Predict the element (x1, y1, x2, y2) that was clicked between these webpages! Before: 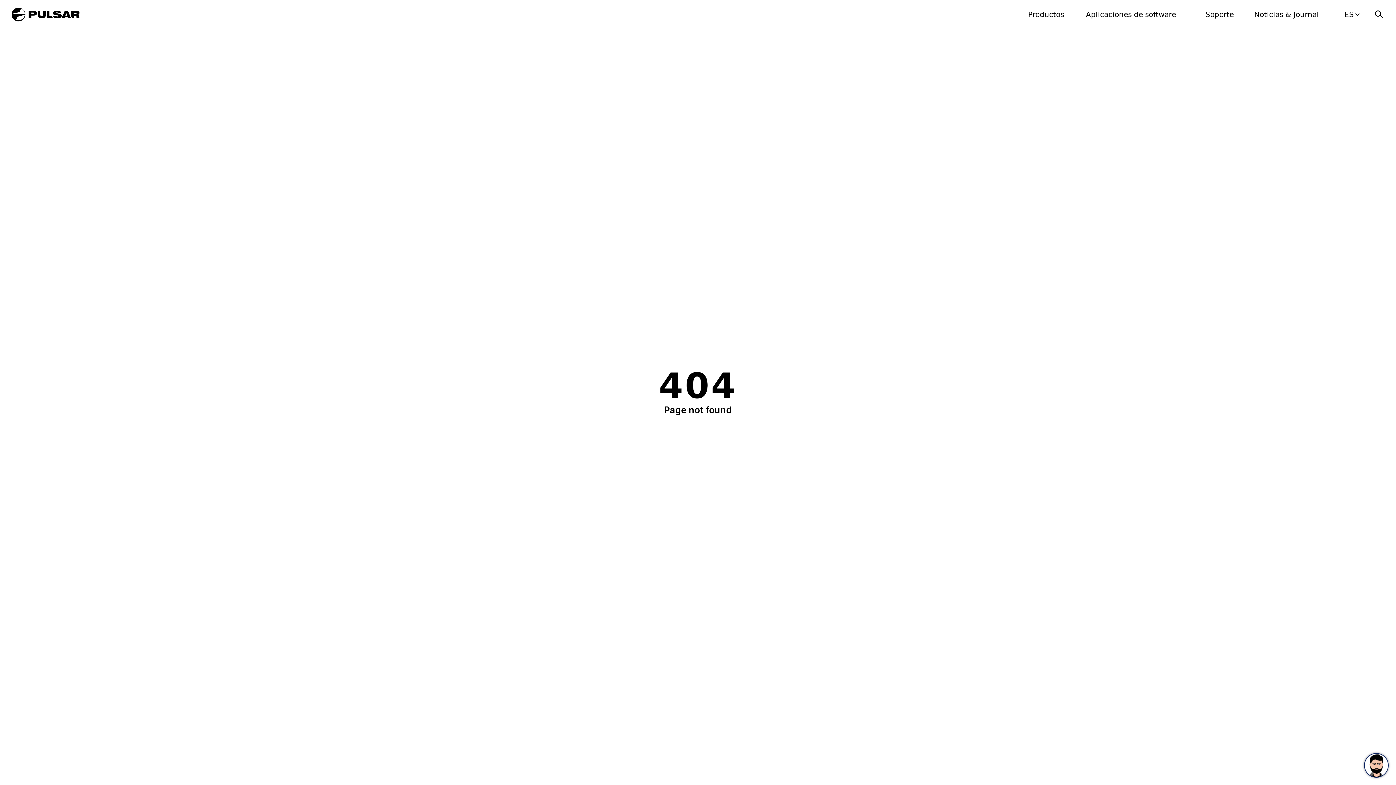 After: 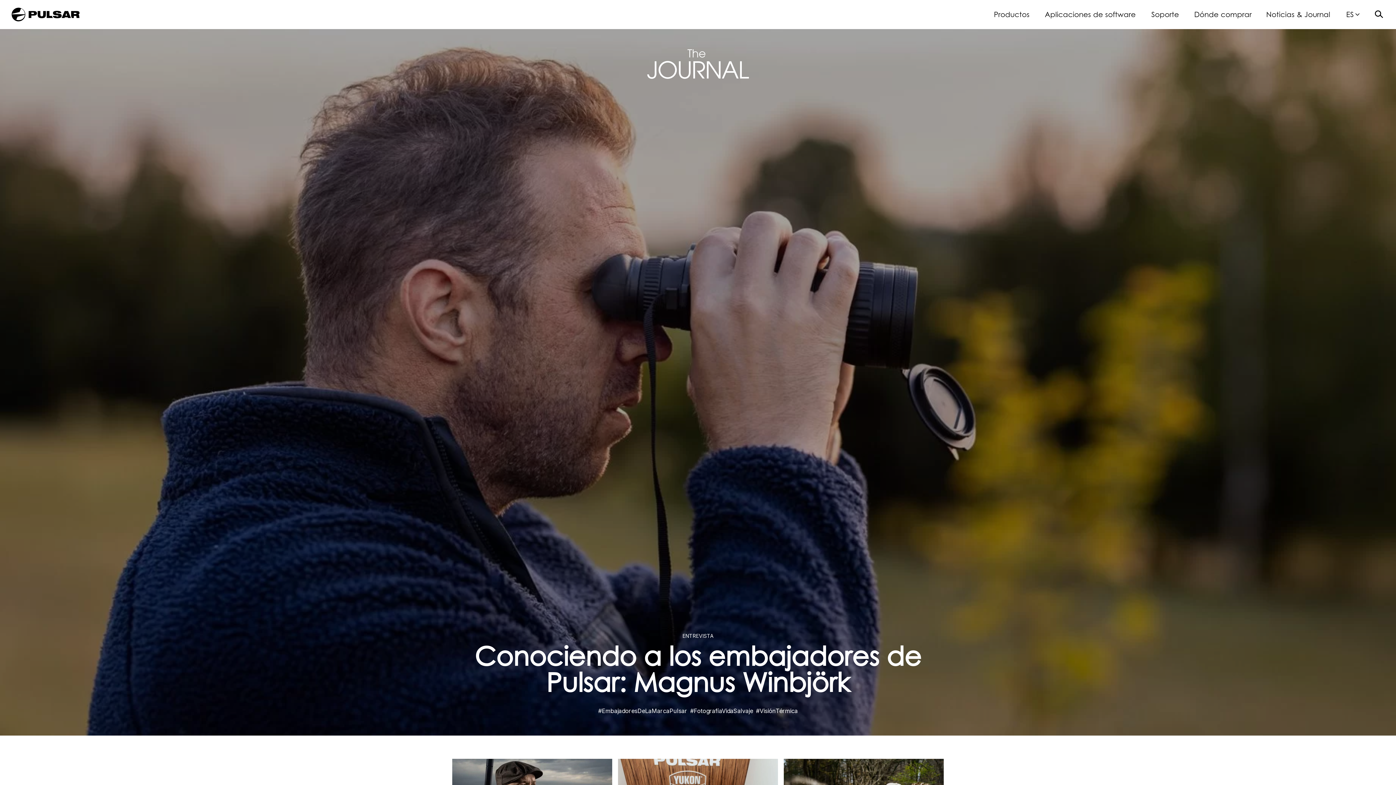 Action: label: Noticias & Journal bbox: (1254, 10, 1319, 18)